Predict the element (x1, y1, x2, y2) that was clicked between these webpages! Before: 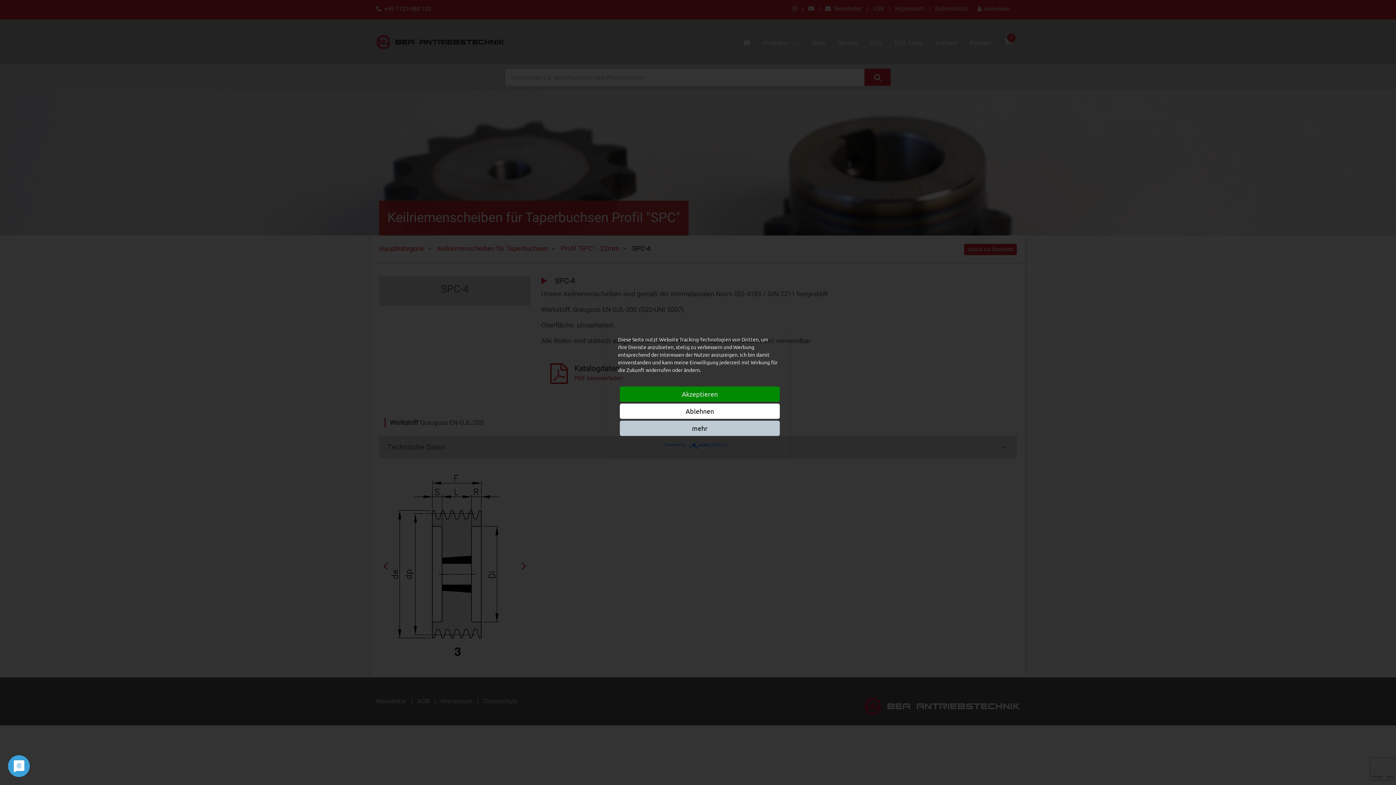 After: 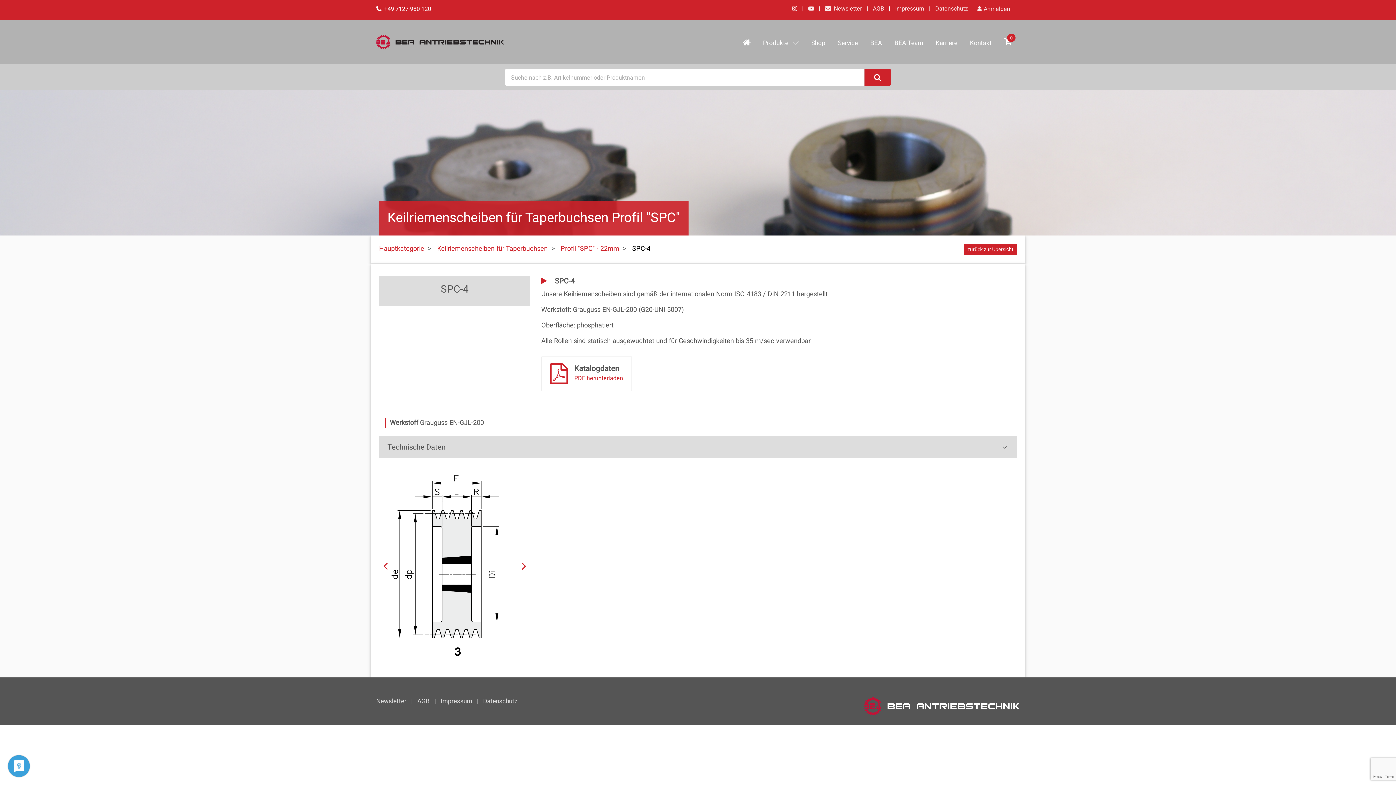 Action: label: Ablehnen bbox: (620, 403, 780, 419)